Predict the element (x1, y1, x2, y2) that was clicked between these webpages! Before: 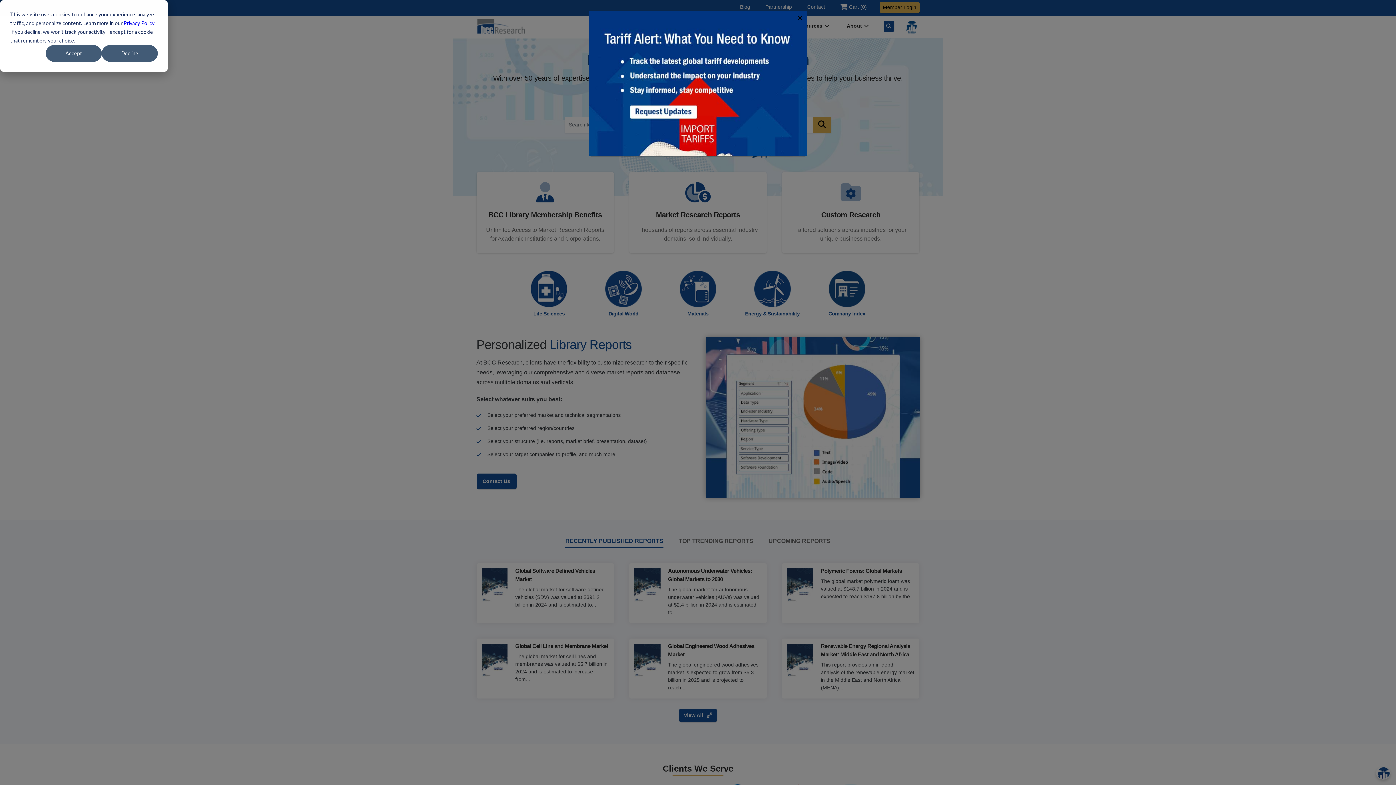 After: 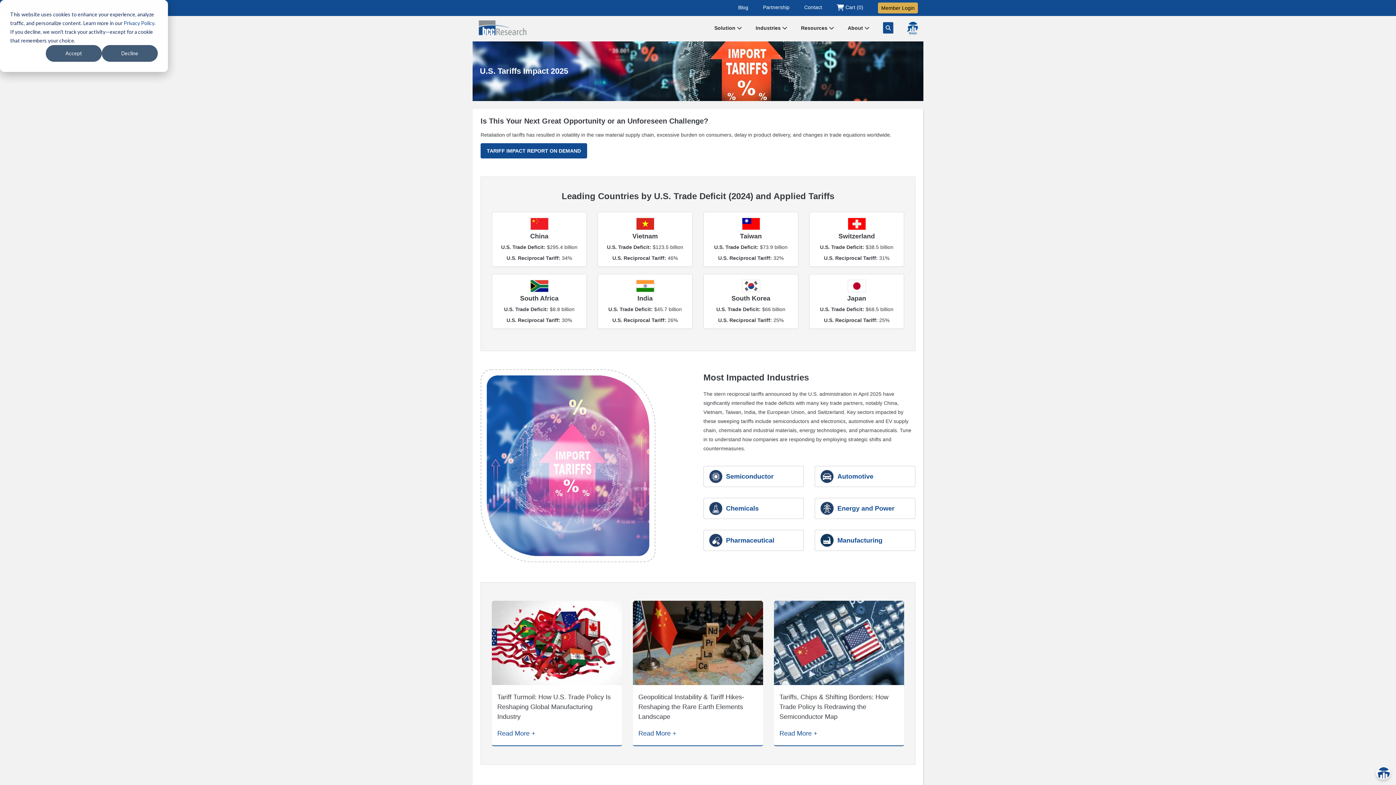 Action: bbox: (589, 80, 806, 86)